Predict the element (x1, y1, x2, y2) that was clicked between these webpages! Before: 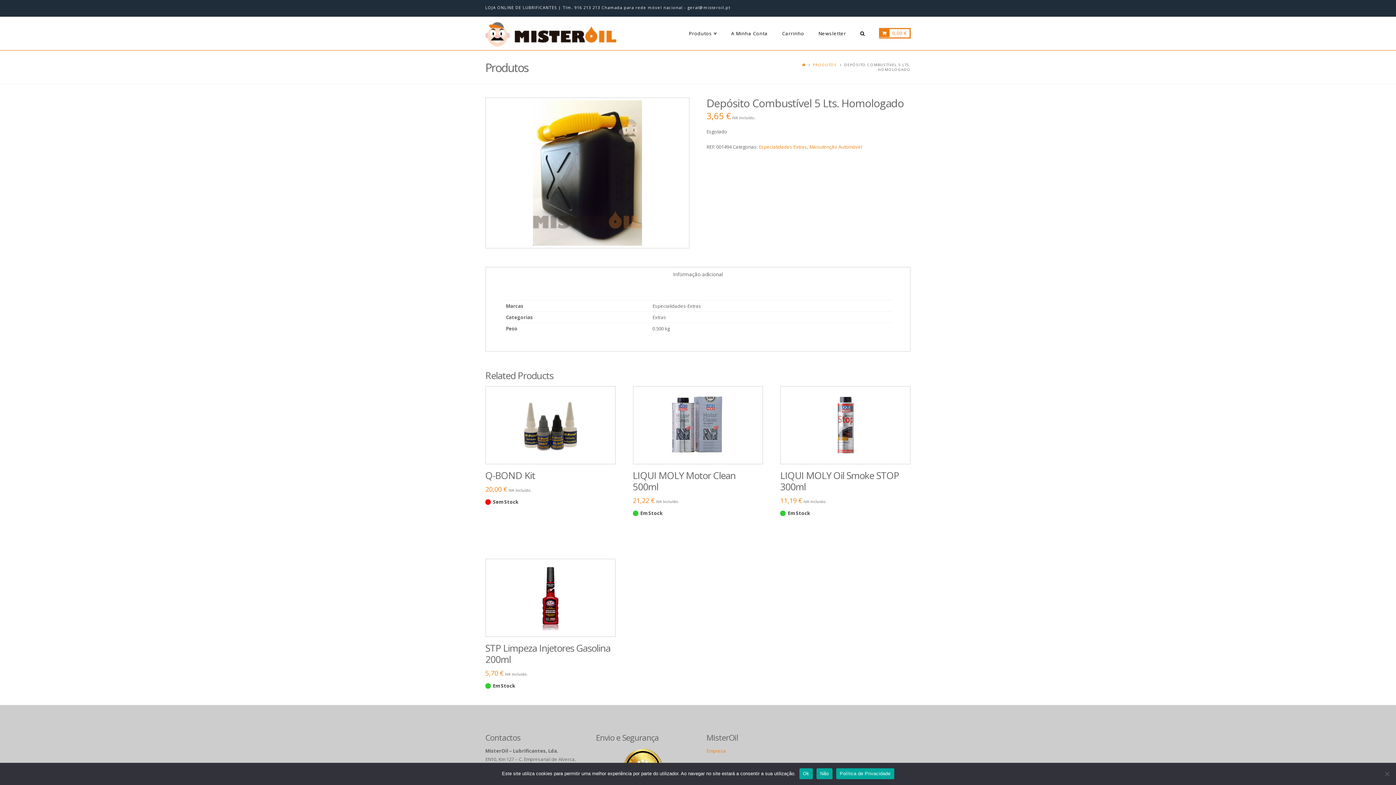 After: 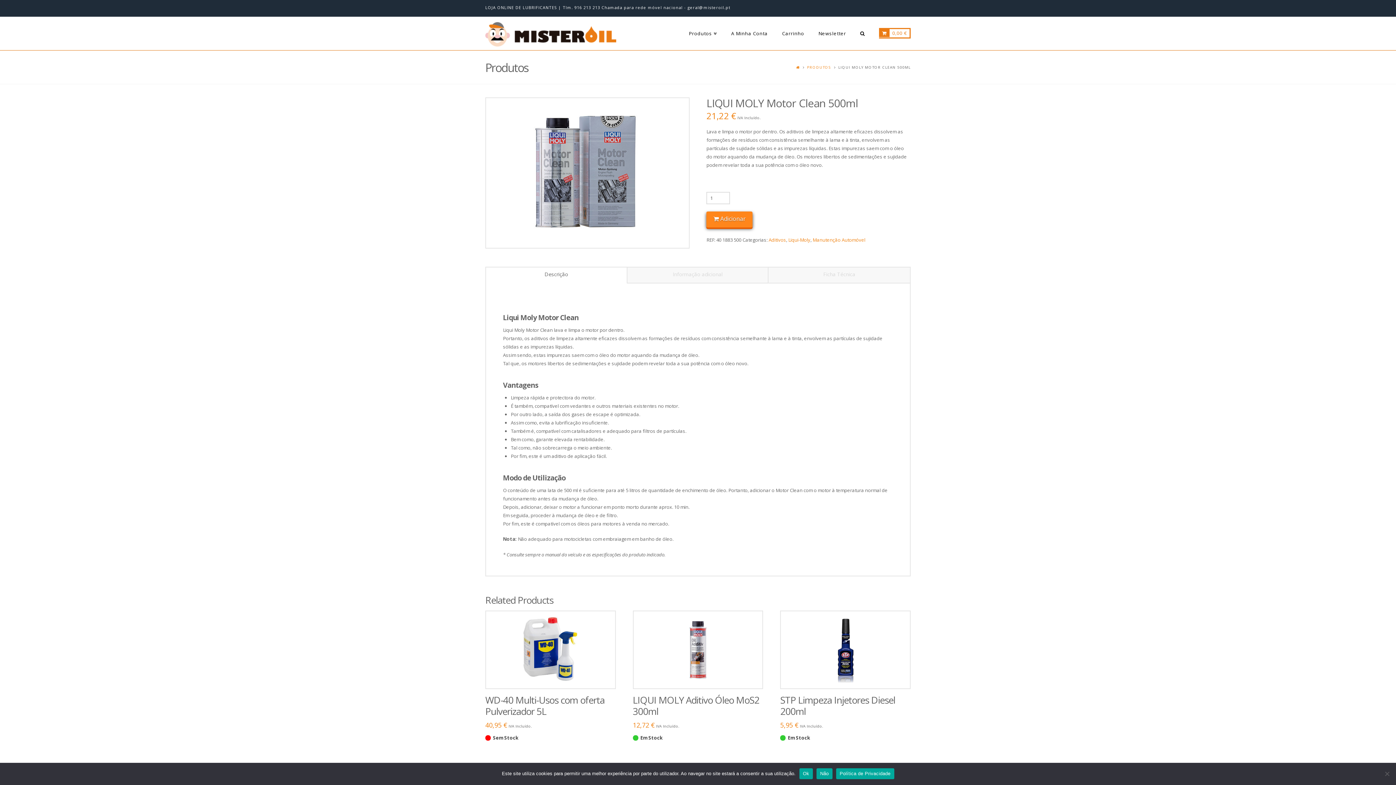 Action: bbox: (635, 389, 760, 461)